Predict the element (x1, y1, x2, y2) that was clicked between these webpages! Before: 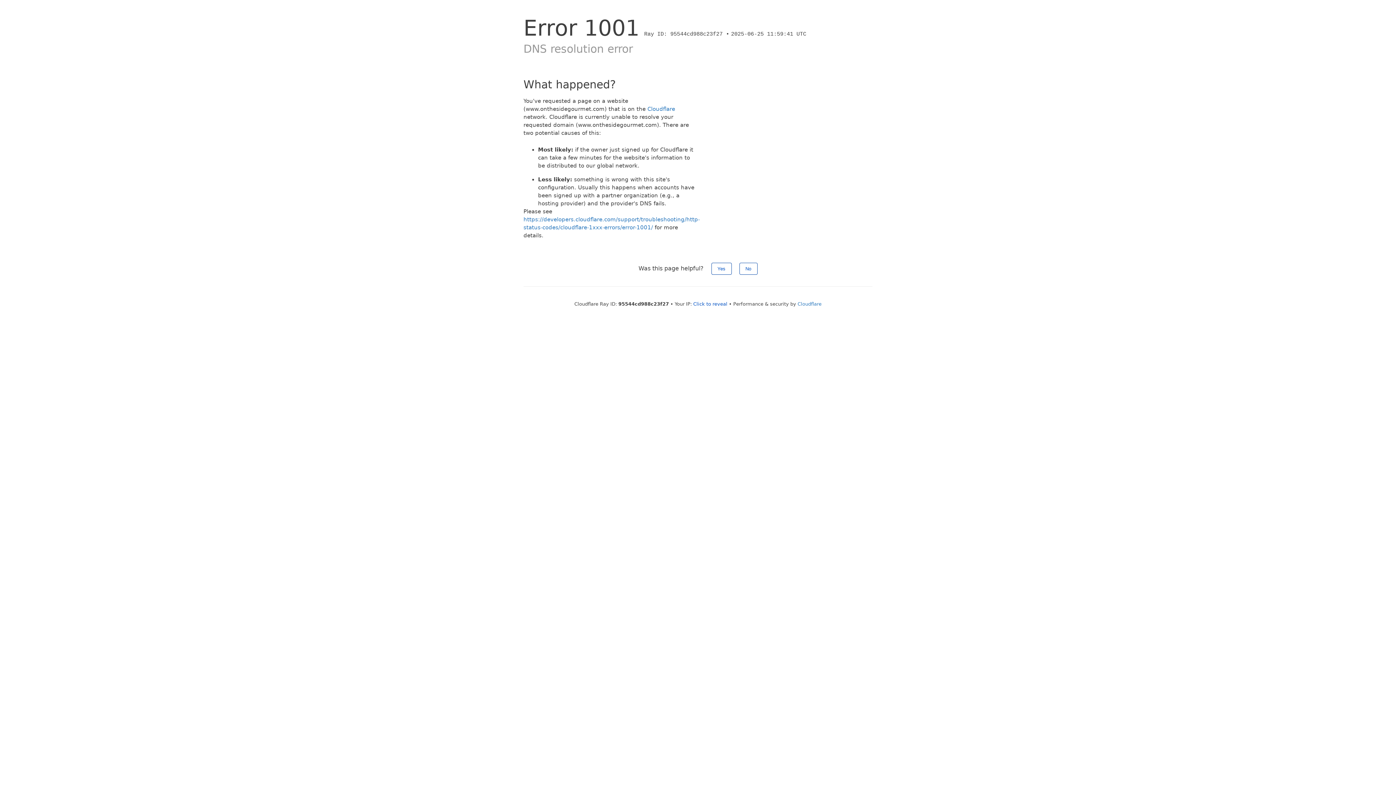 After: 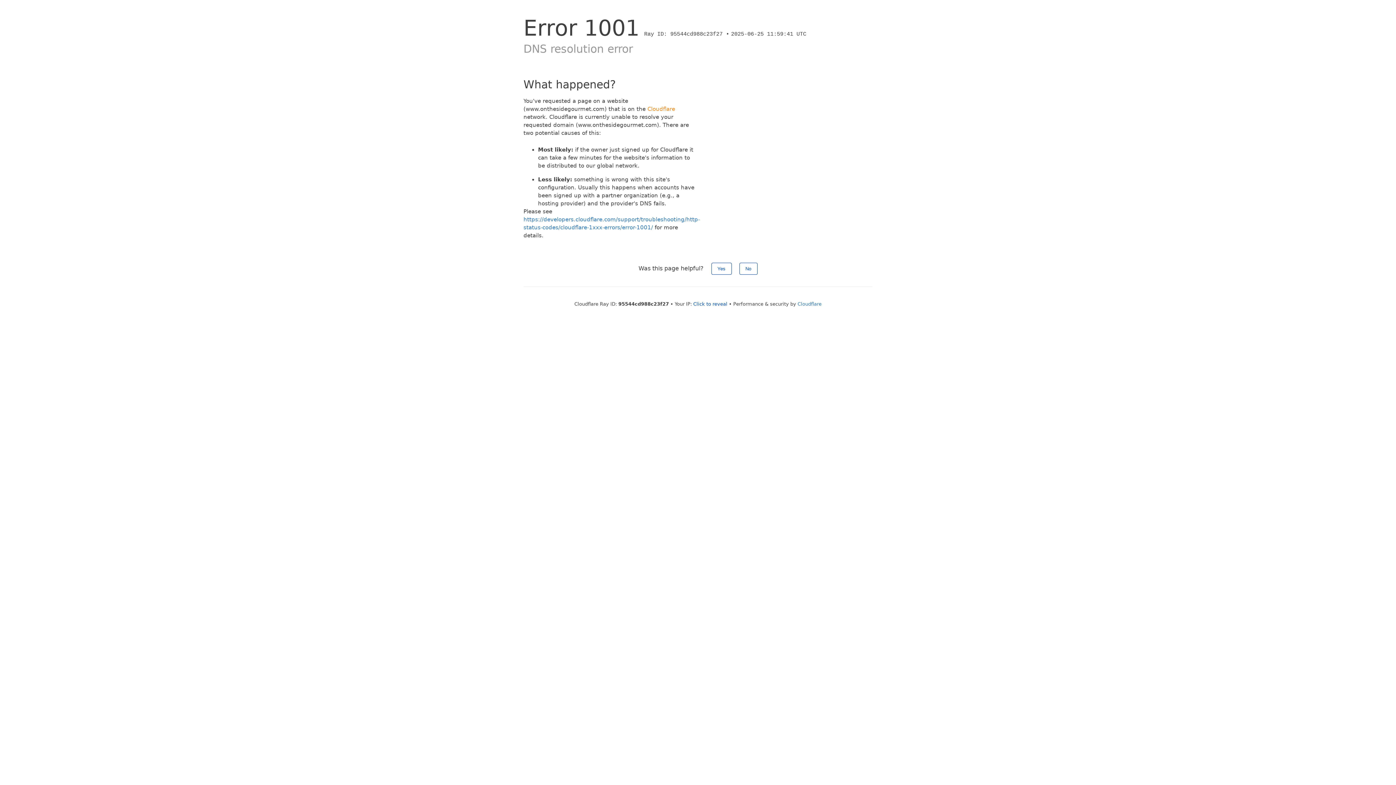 Action: bbox: (647, 105, 675, 112) label: Cloudflare